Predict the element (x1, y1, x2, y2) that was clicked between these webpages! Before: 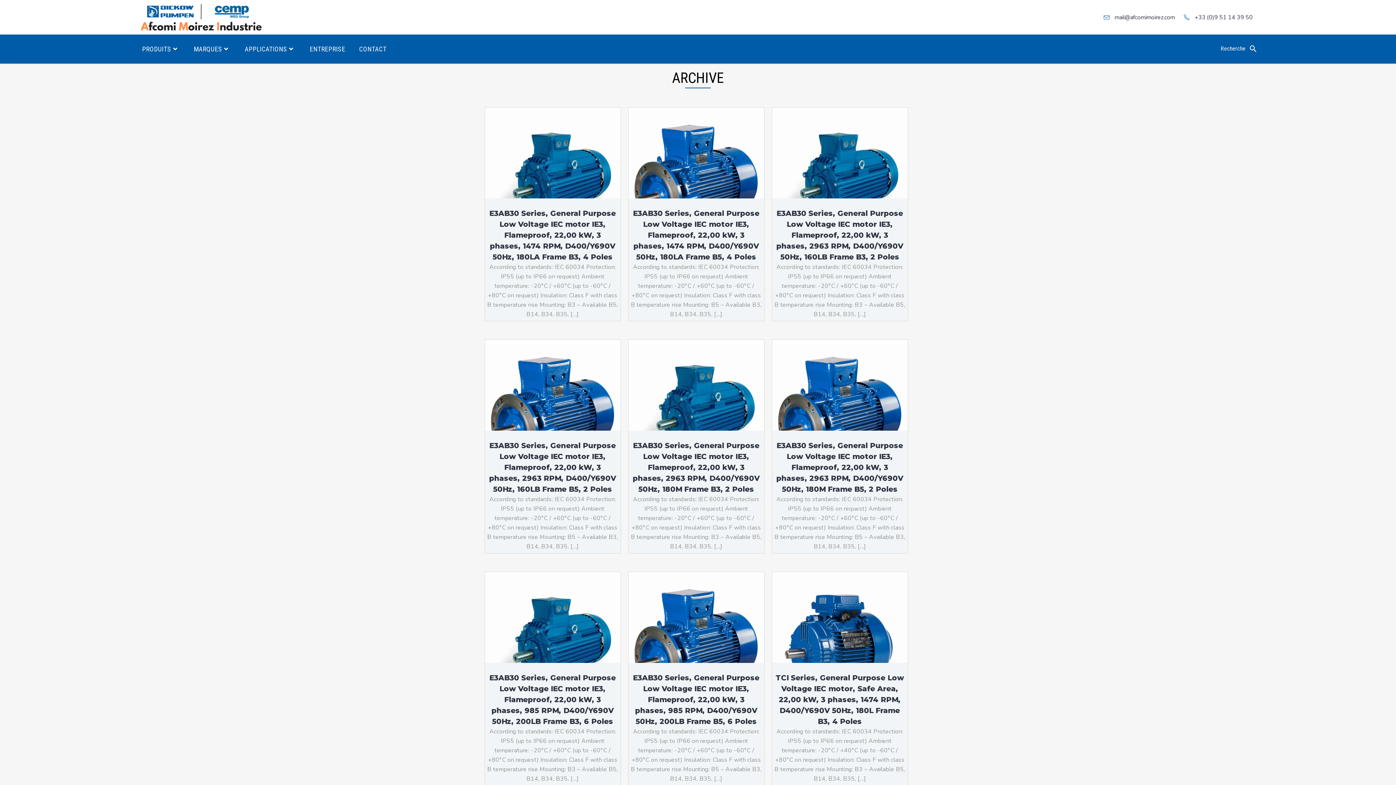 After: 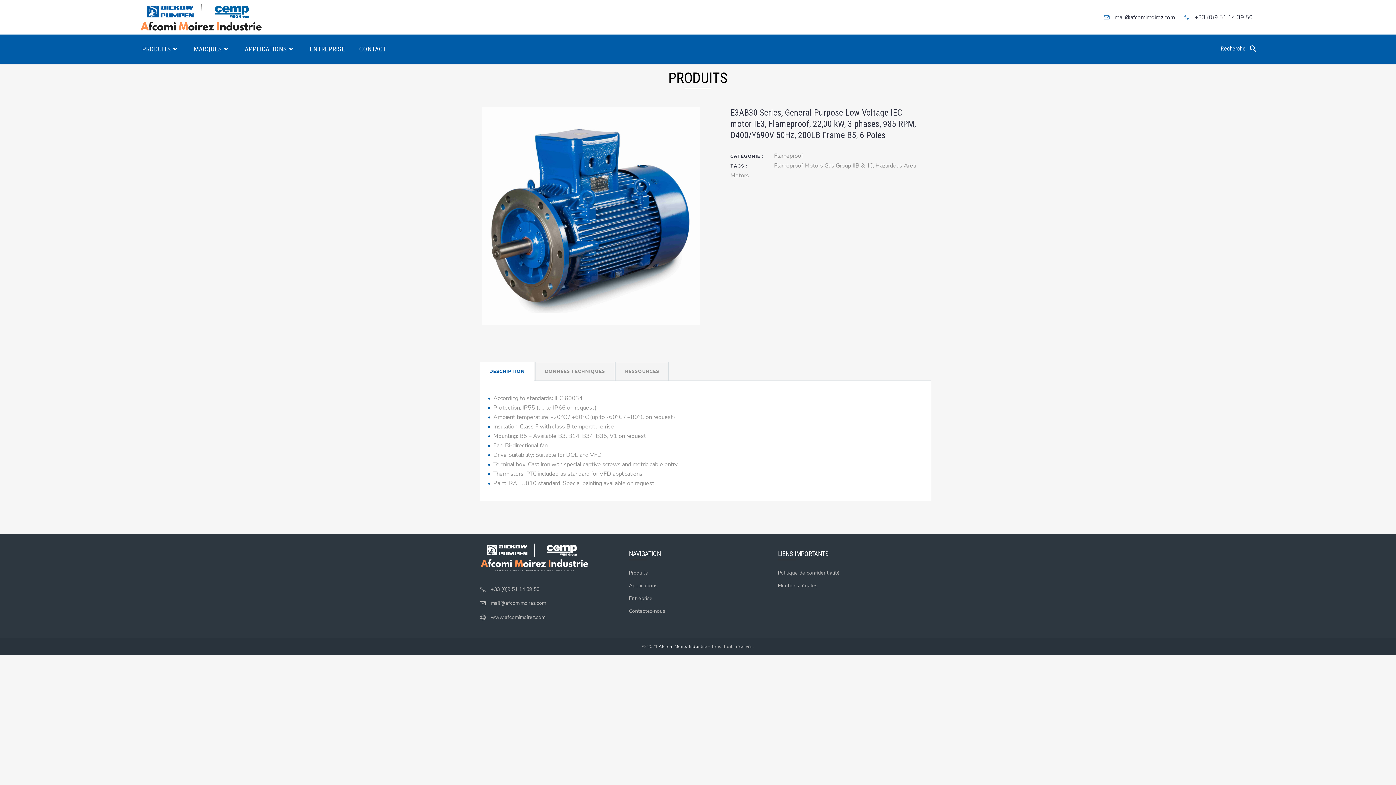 Action: bbox: (628, 572, 764, 663)